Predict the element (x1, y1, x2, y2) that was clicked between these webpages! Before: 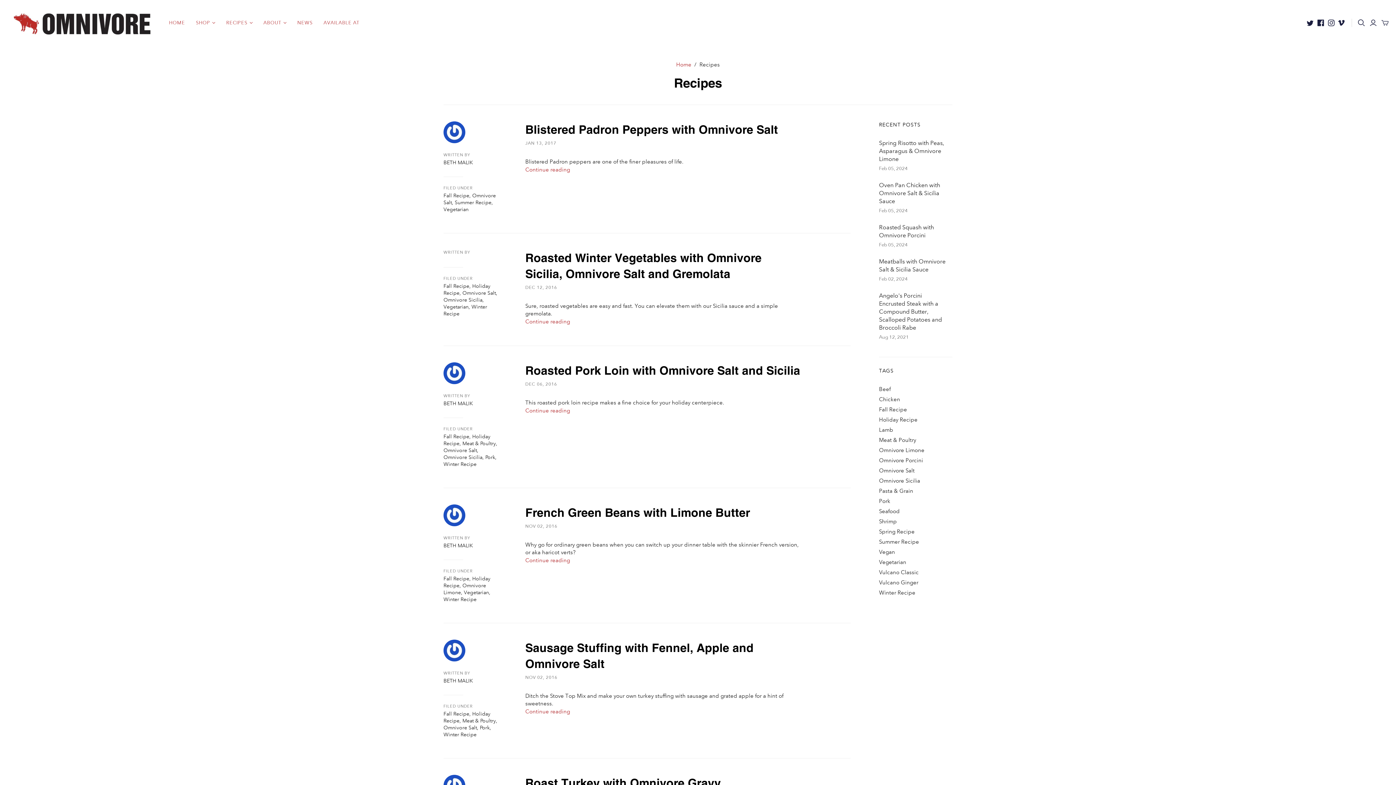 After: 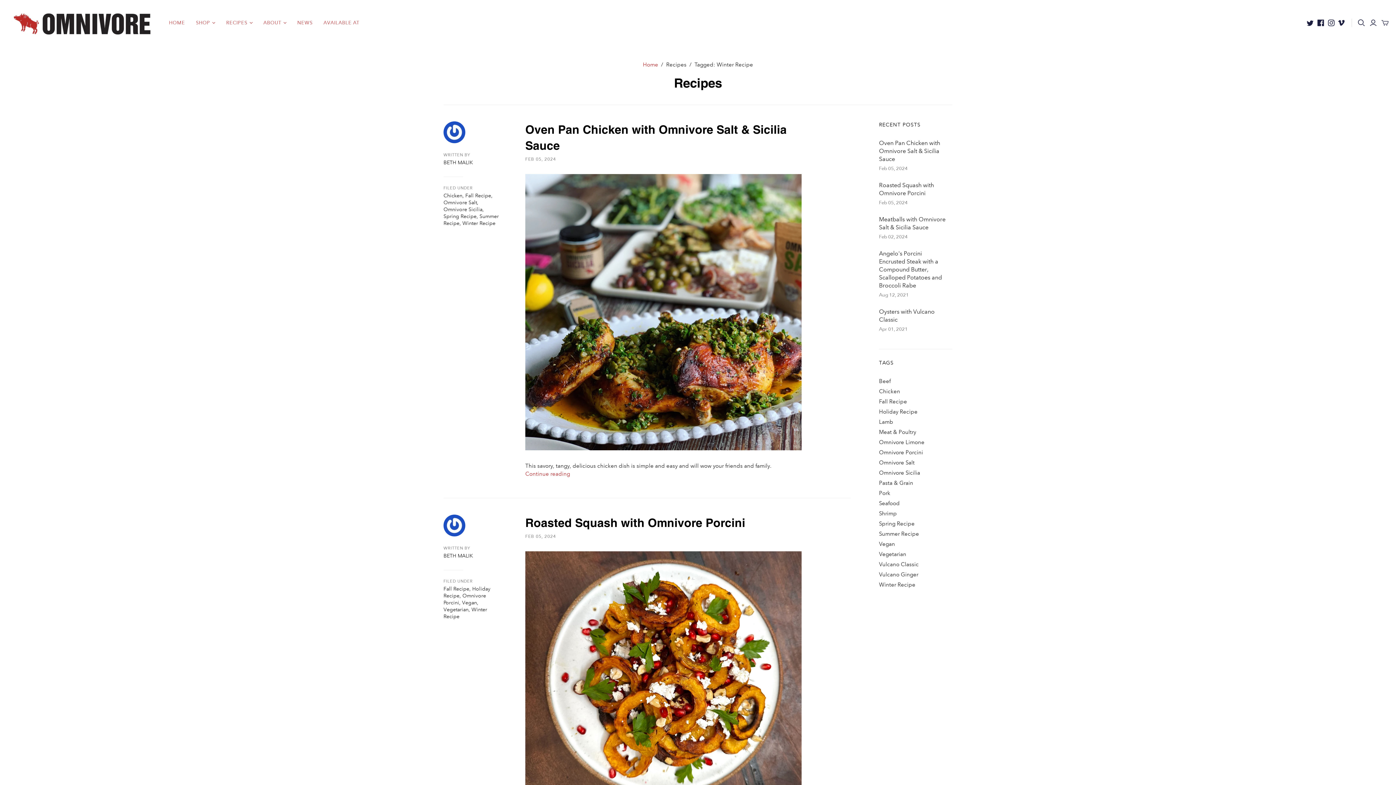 Action: bbox: (443, 731, 476, 738) label: Winter Recipe